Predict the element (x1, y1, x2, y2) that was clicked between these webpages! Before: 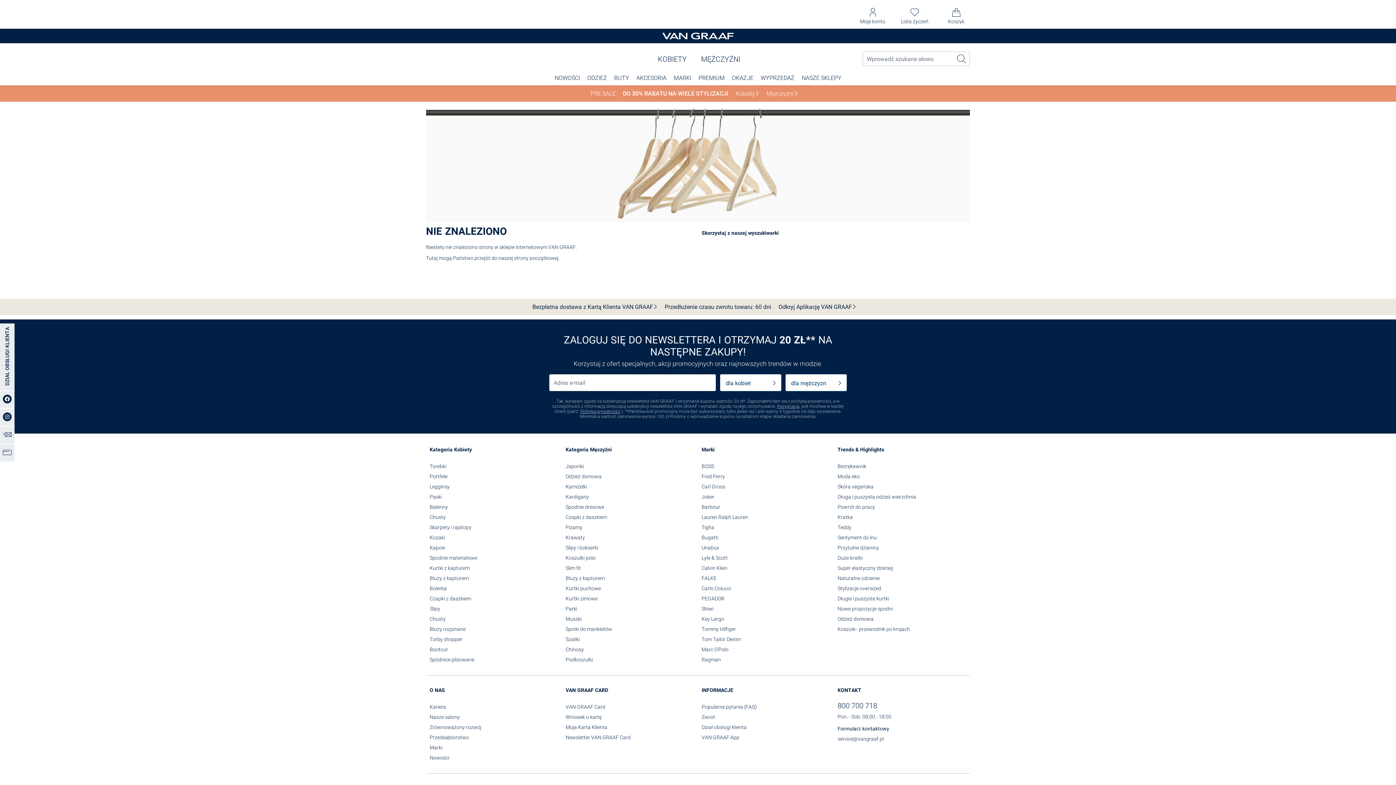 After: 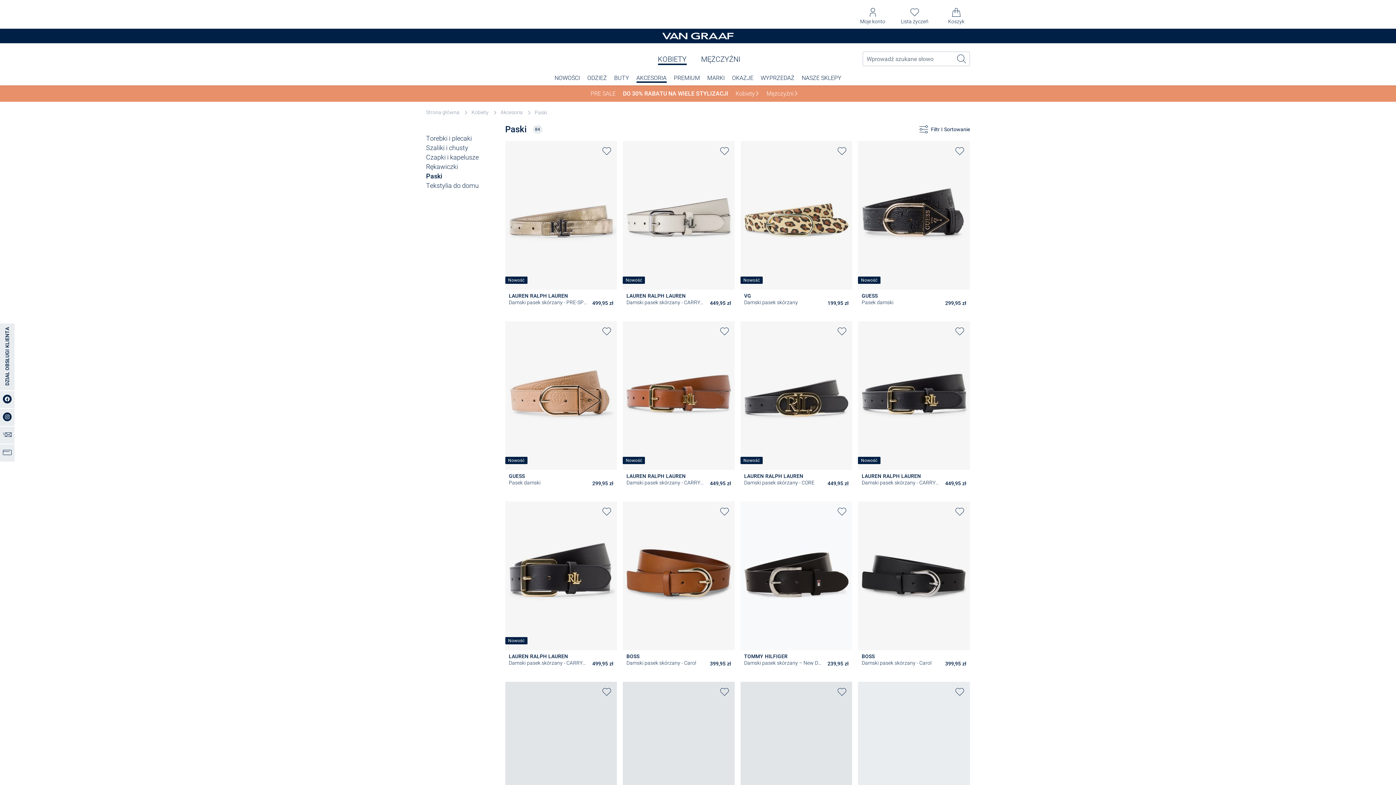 Action: label: Paski bbox: (429, 493, 442, 501)